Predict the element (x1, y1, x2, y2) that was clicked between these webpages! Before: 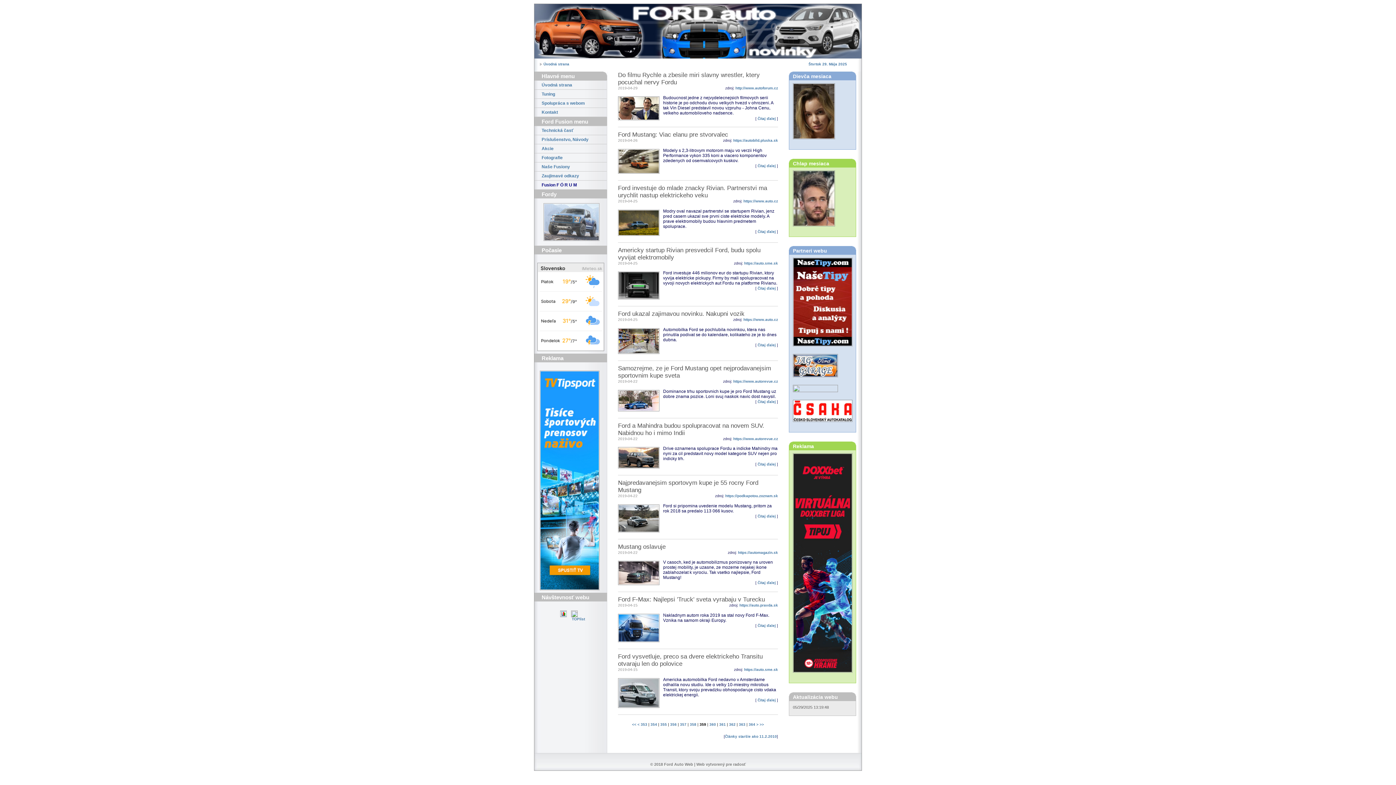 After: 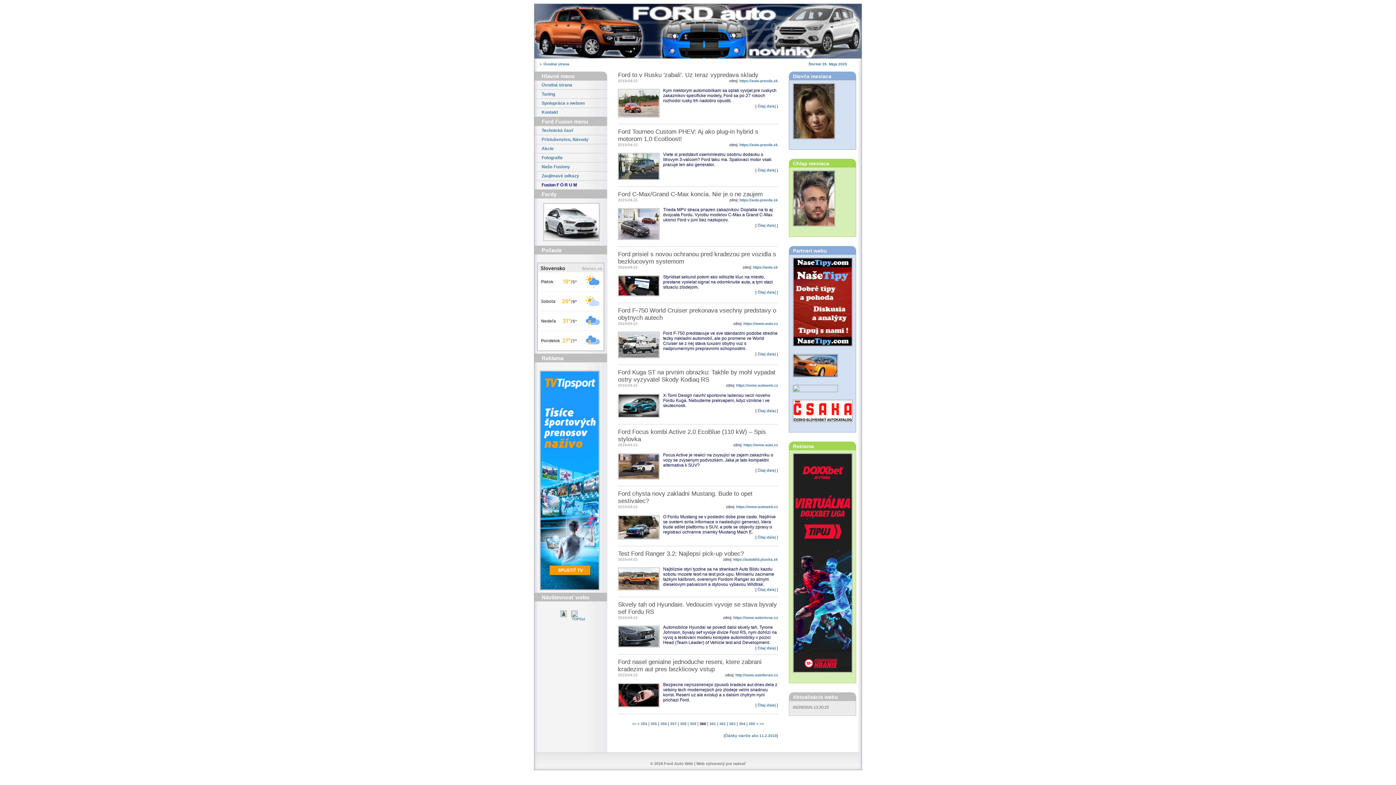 Action: label: 360 bbox: (709, 723, 716, 727)